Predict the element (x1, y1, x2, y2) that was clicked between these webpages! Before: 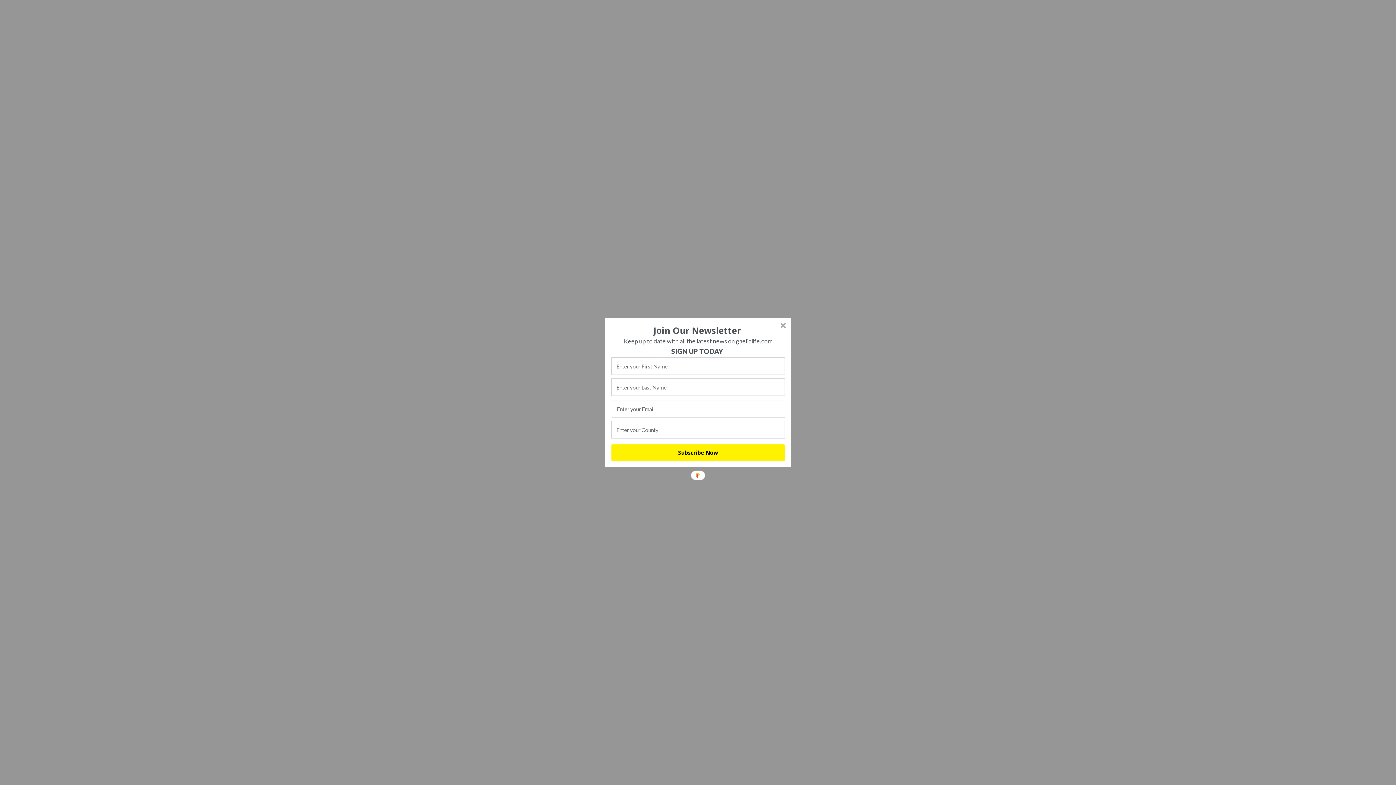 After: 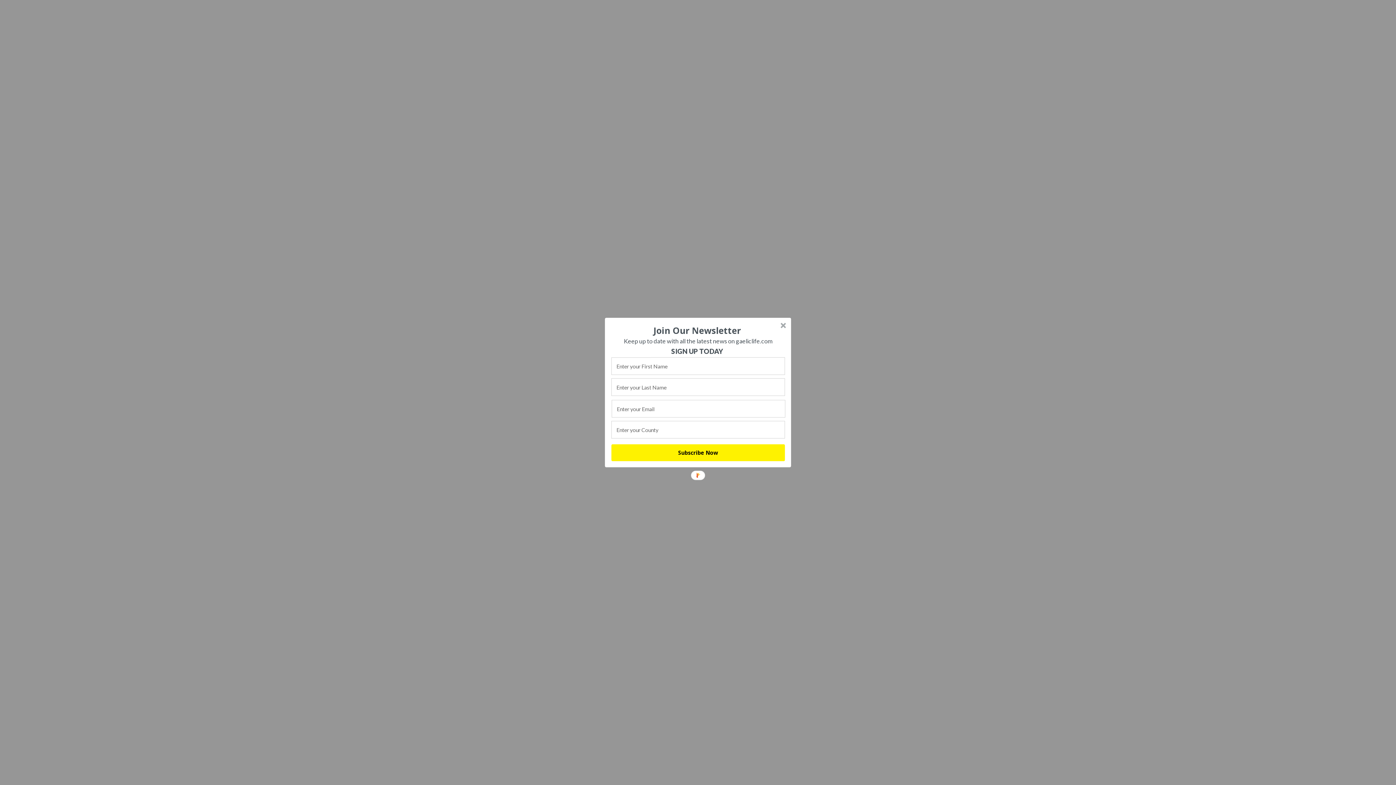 Action: bbox: (610, 346, 784, 356) label: SIGN UP TODAY